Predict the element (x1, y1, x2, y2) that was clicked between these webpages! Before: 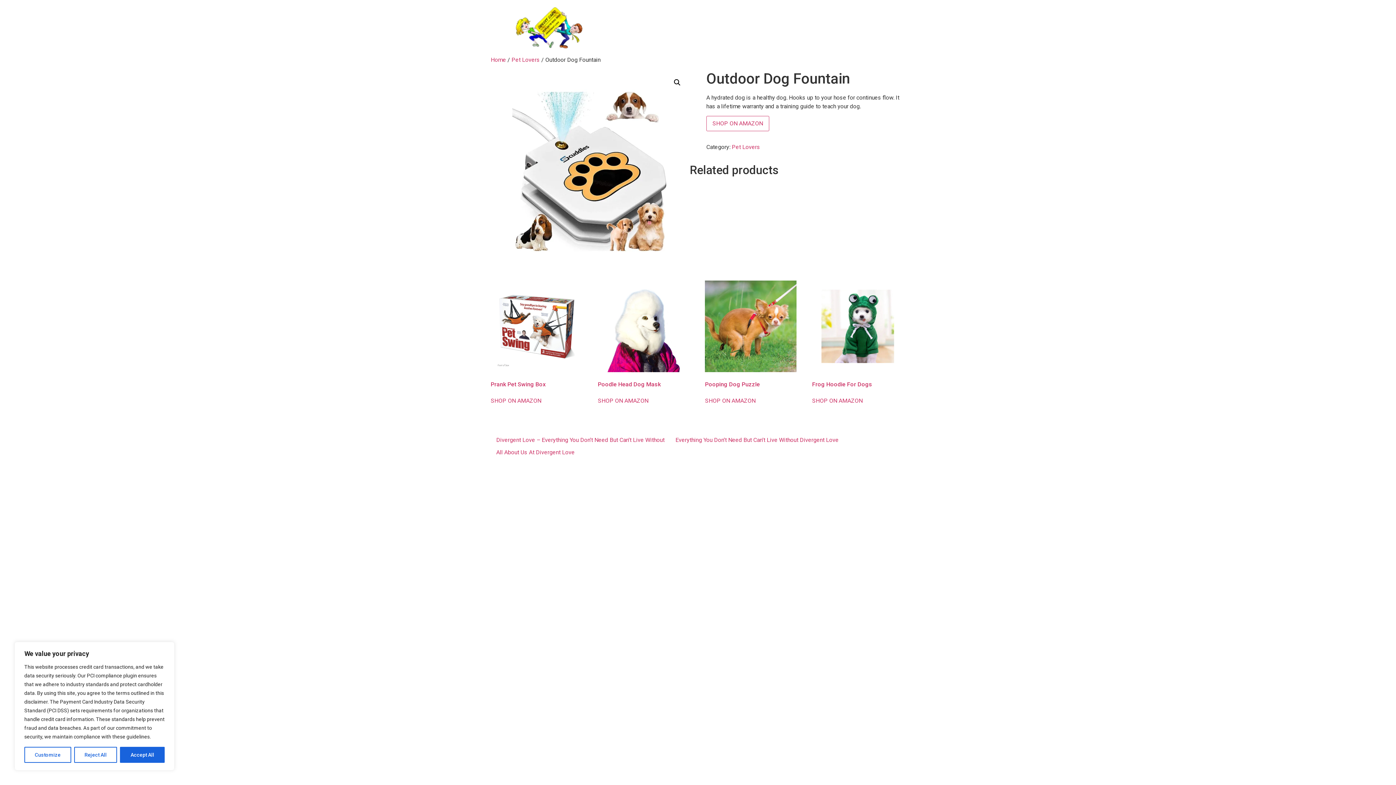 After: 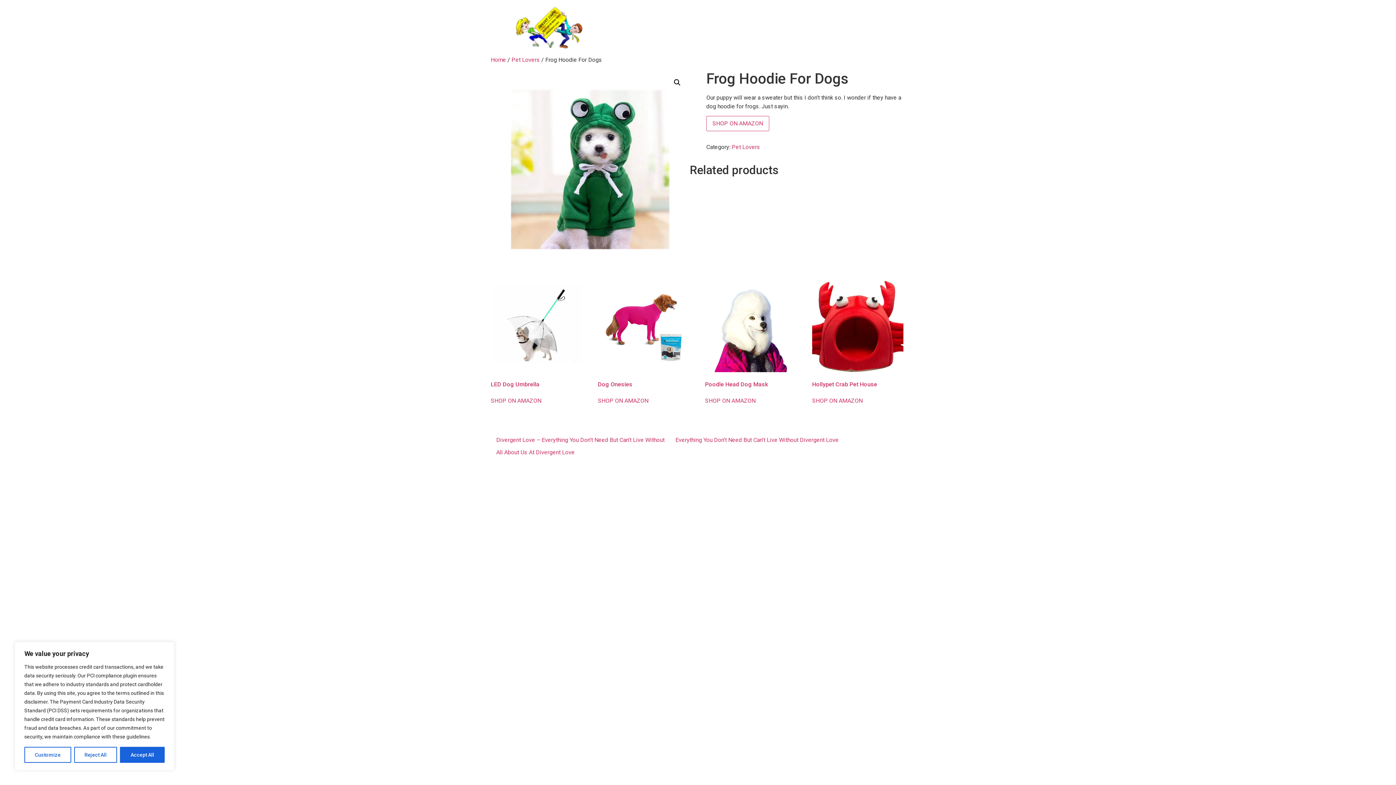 Action: label: Frog Hoodie For Dogs bbox: (812, 280, 903, 390)